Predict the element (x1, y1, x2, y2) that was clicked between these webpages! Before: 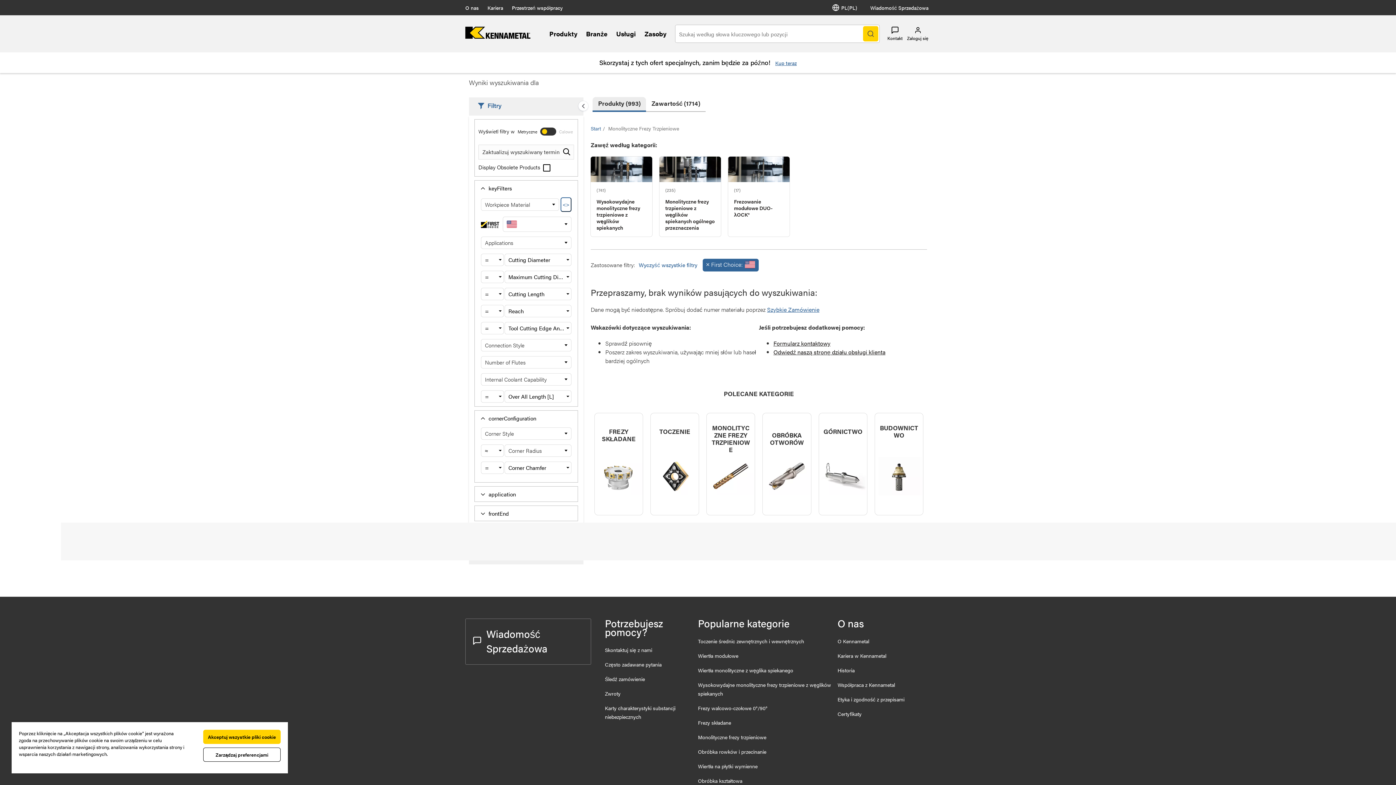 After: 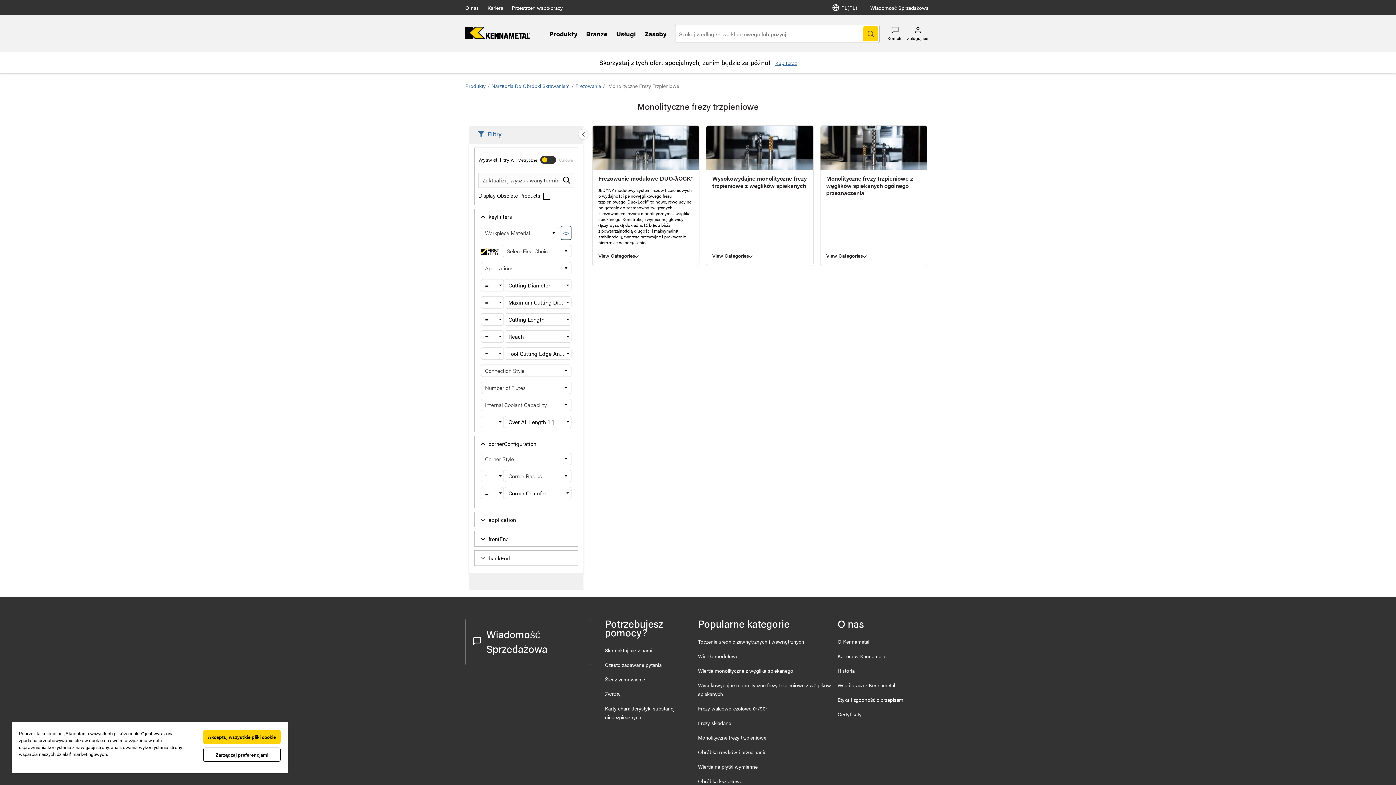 Action: bbox: (698, 733, 766, 741) label: Monolityczne frezy trzpieniowe